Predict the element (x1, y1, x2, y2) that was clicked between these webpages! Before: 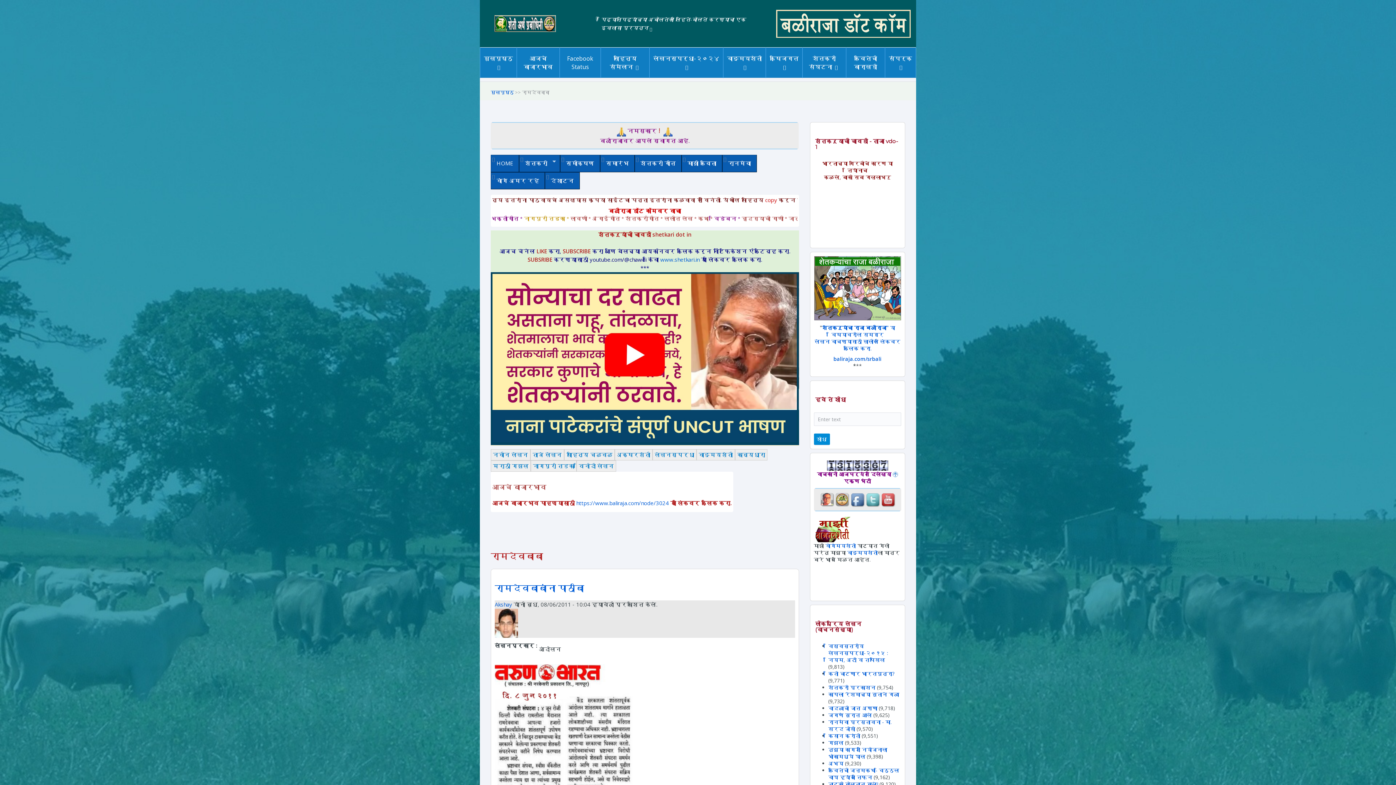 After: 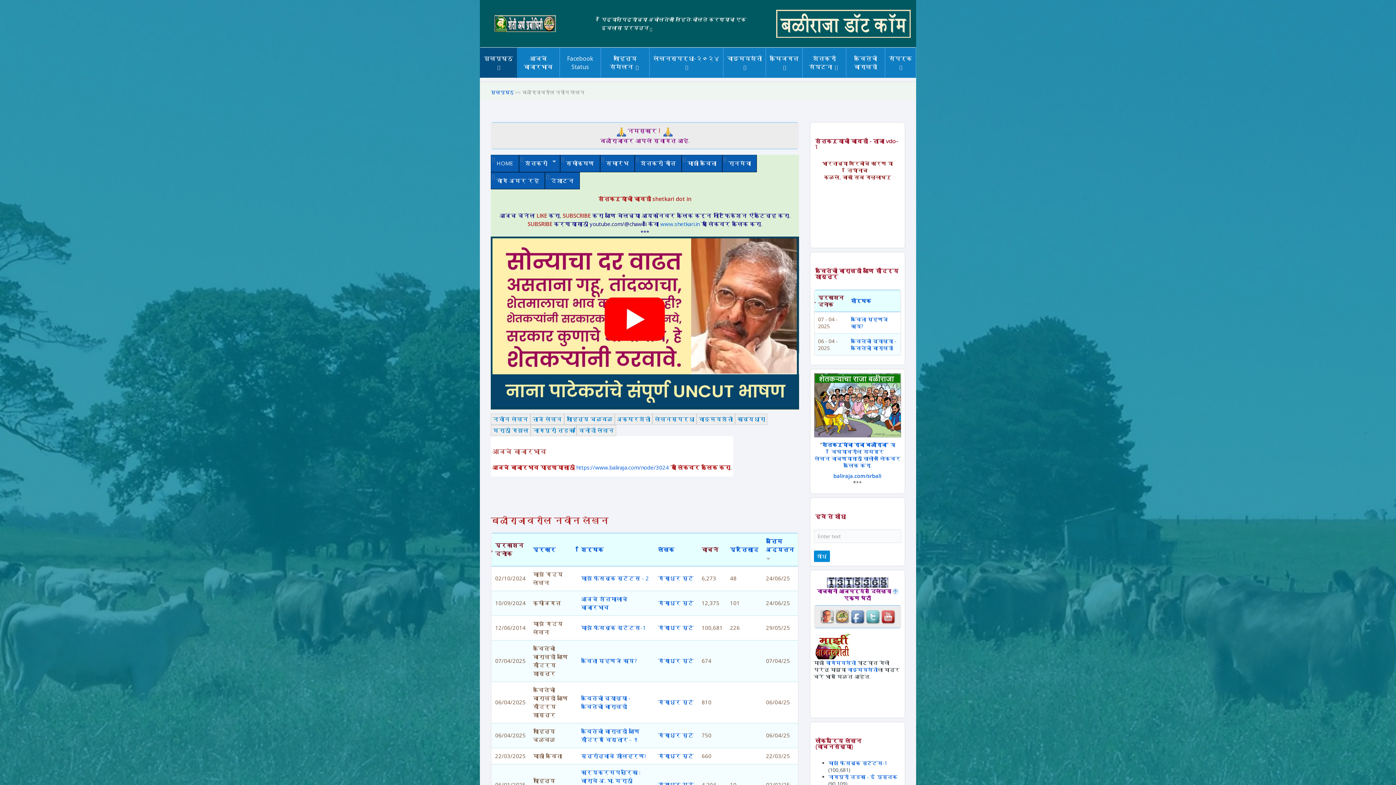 Action: label: नवीन लेखन bbox: (491, 449, 530, 460)